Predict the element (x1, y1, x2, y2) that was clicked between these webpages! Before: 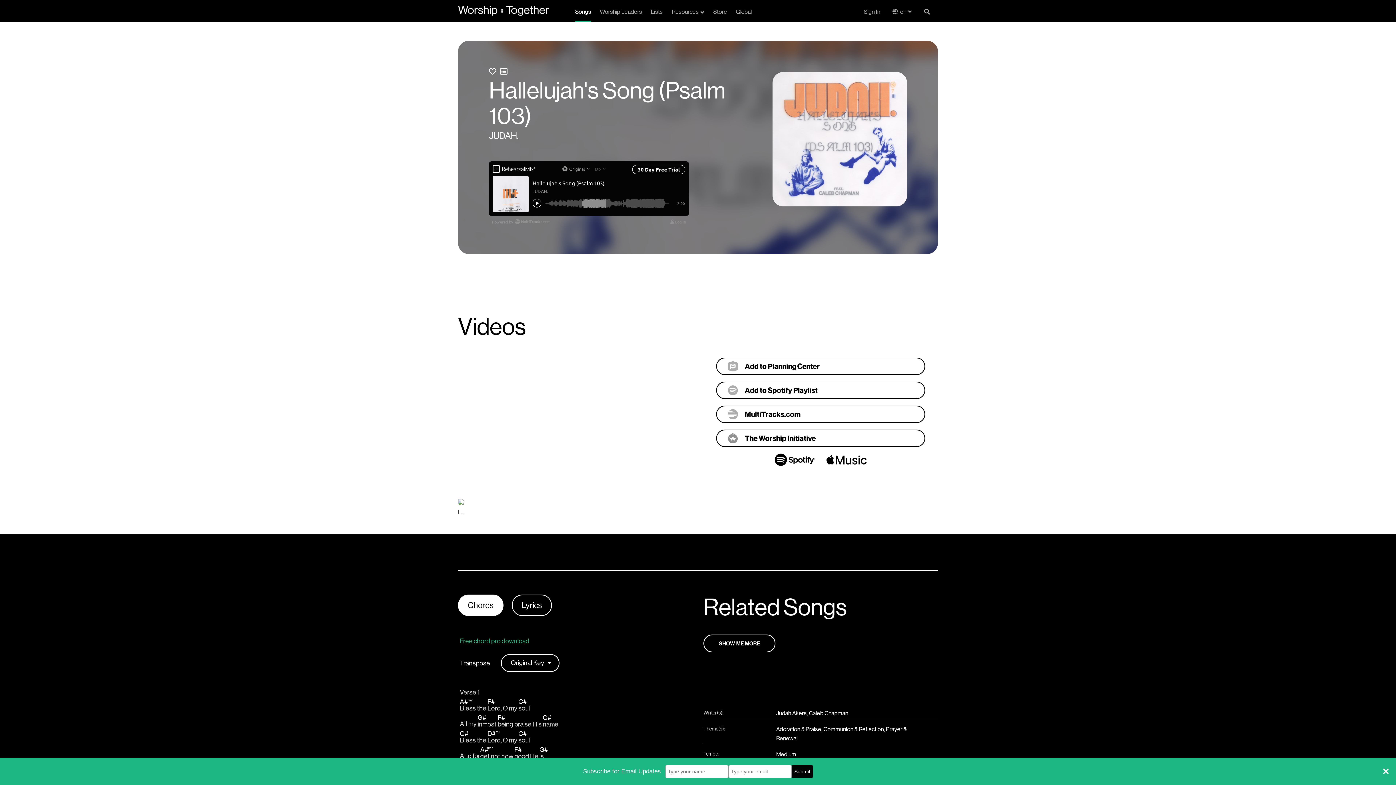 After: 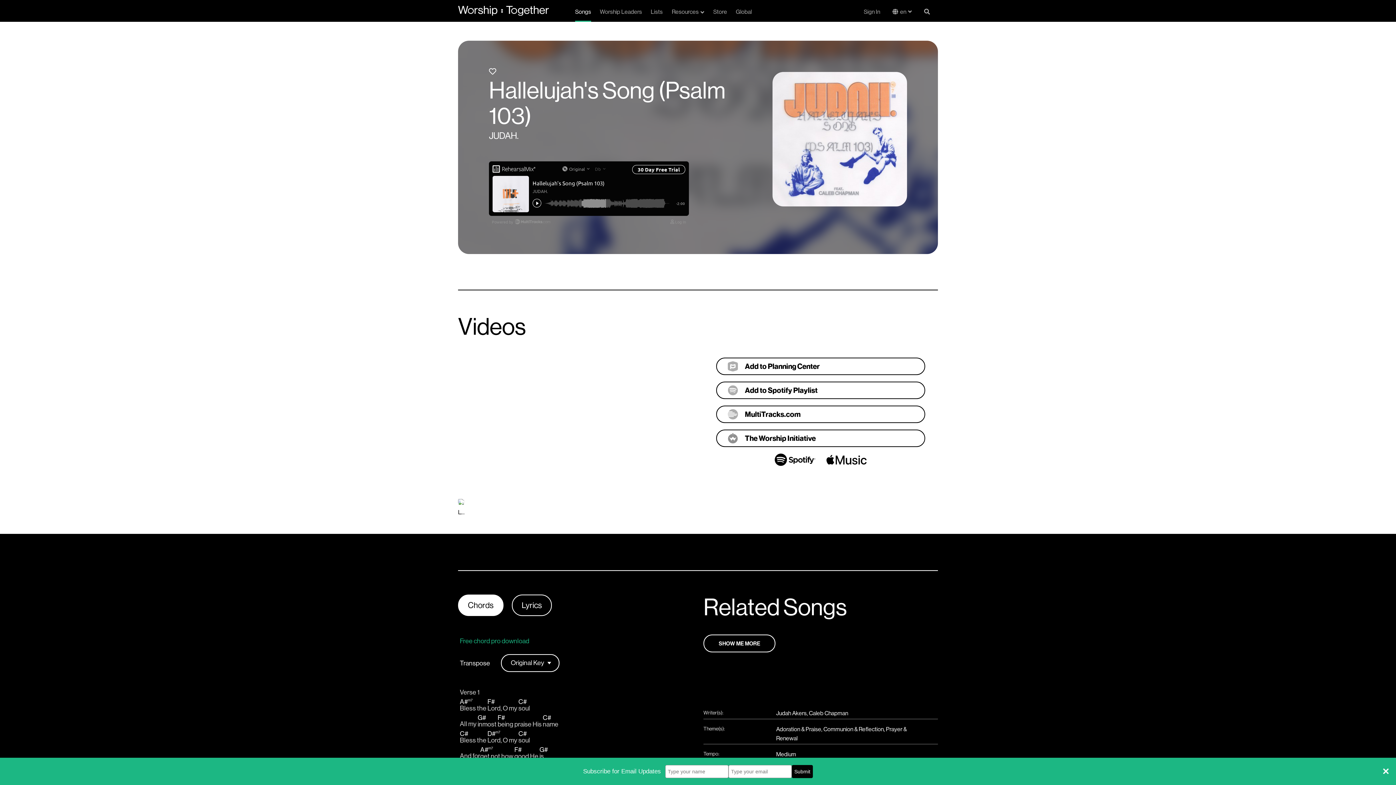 Action: bbox: (500, 67, 507, 76)